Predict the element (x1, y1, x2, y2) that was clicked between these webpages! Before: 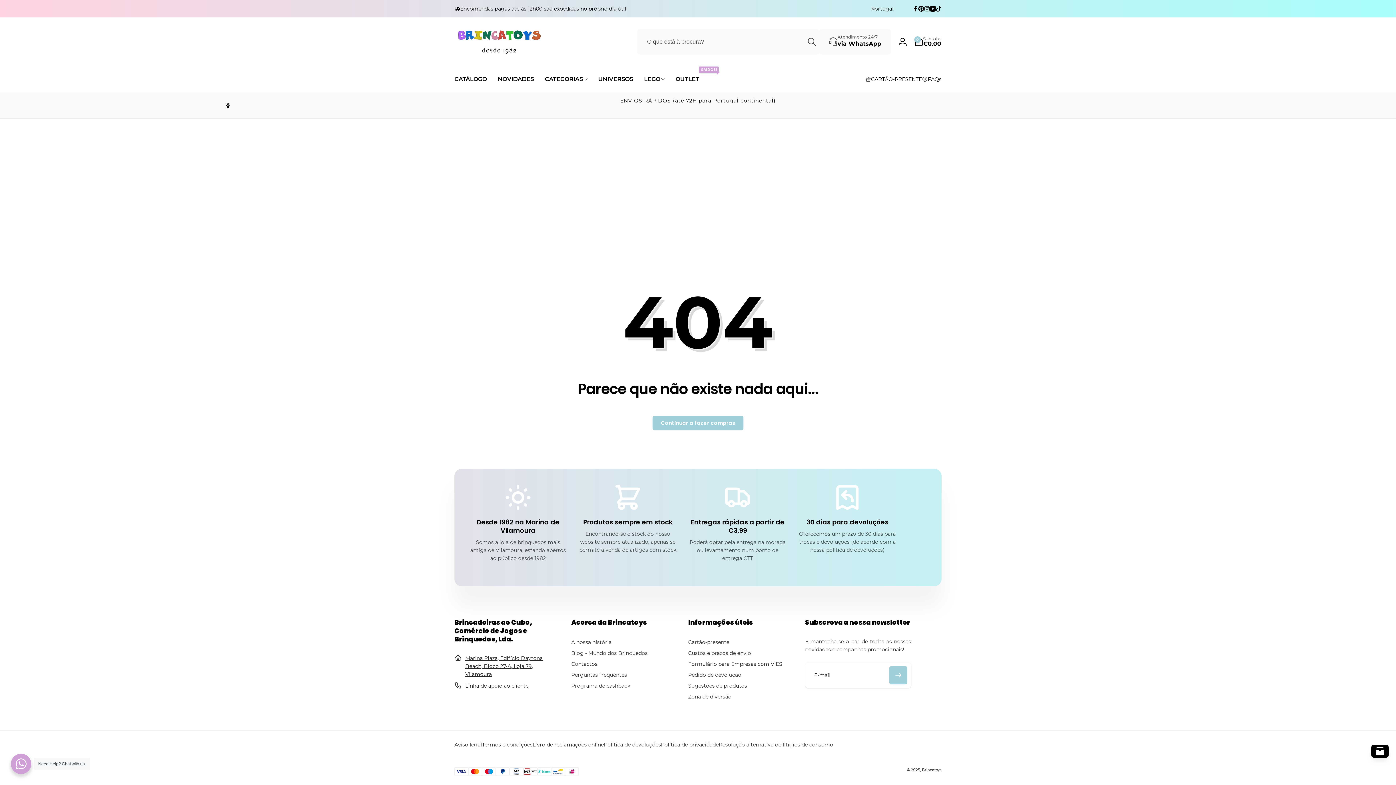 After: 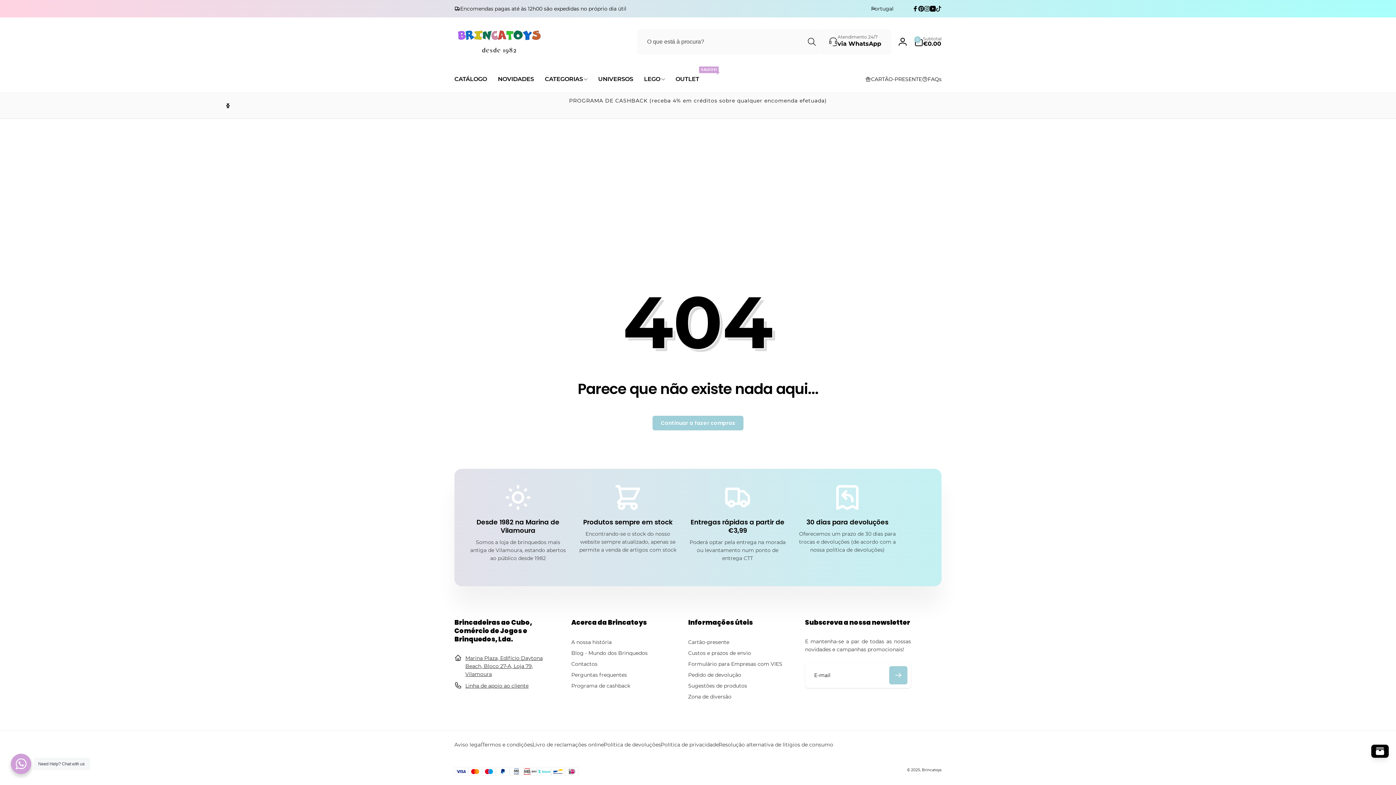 Action: bbox: (10, 754, 31, 774) label: Need Help? Chat with us